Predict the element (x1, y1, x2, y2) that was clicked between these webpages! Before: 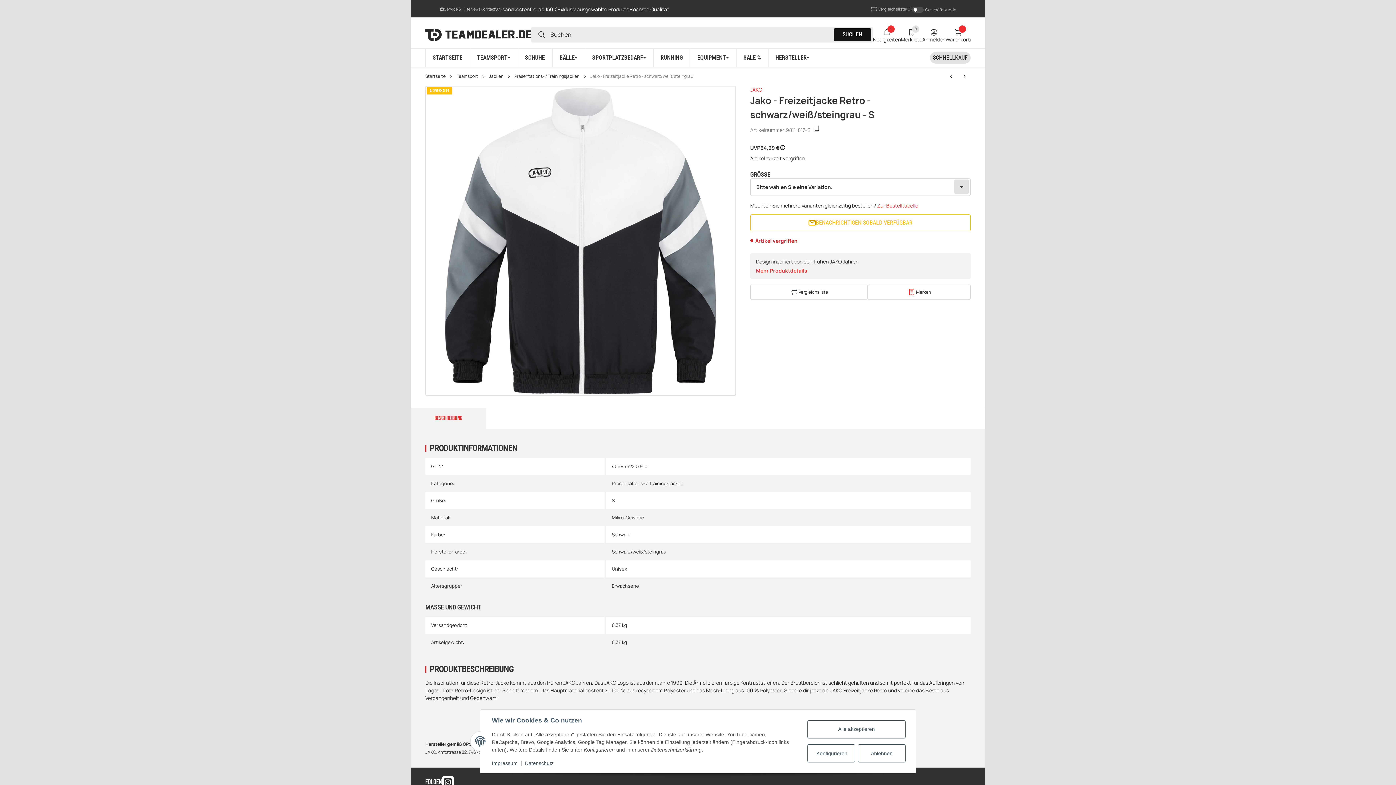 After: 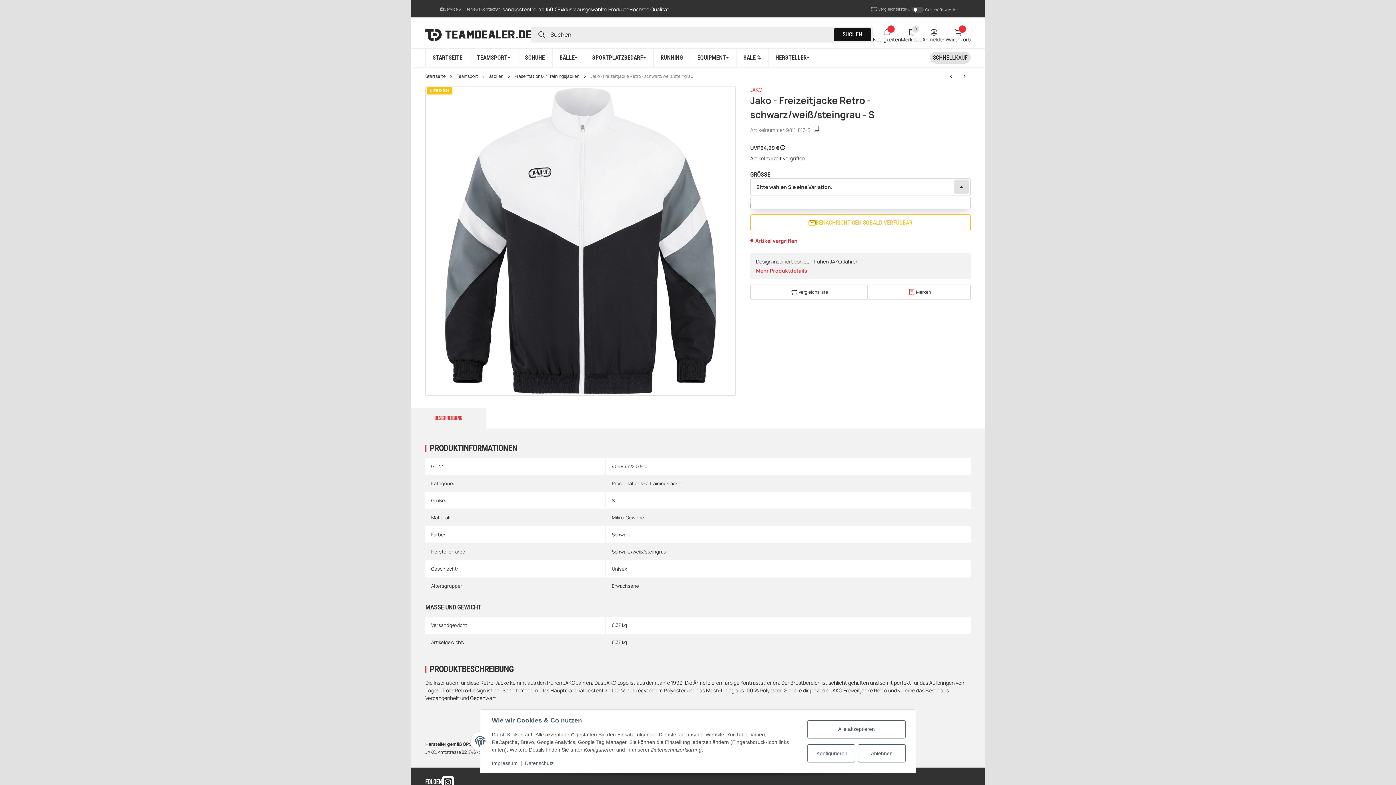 Action: label: Bitte wählen Sie eine Variation. bbox: (750, 178, 970, 195)